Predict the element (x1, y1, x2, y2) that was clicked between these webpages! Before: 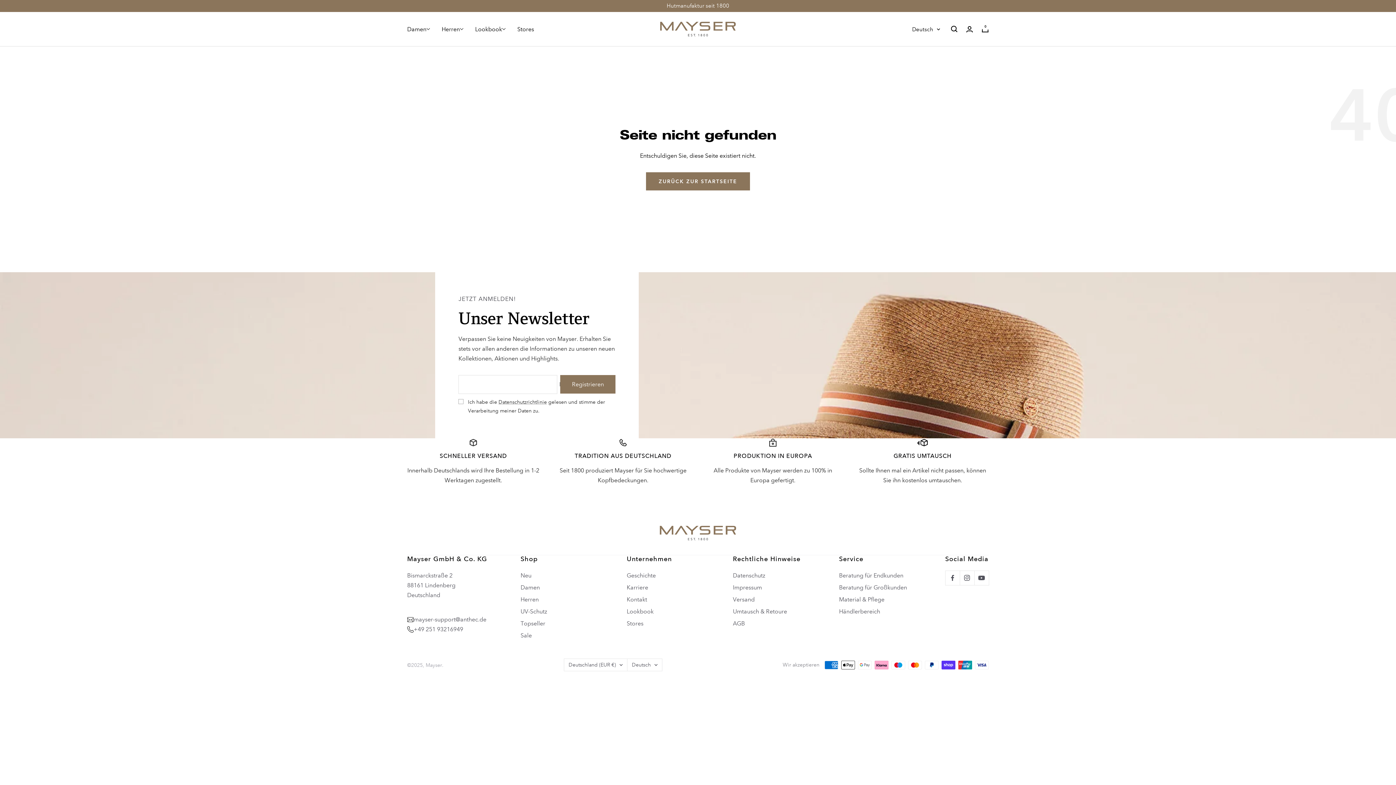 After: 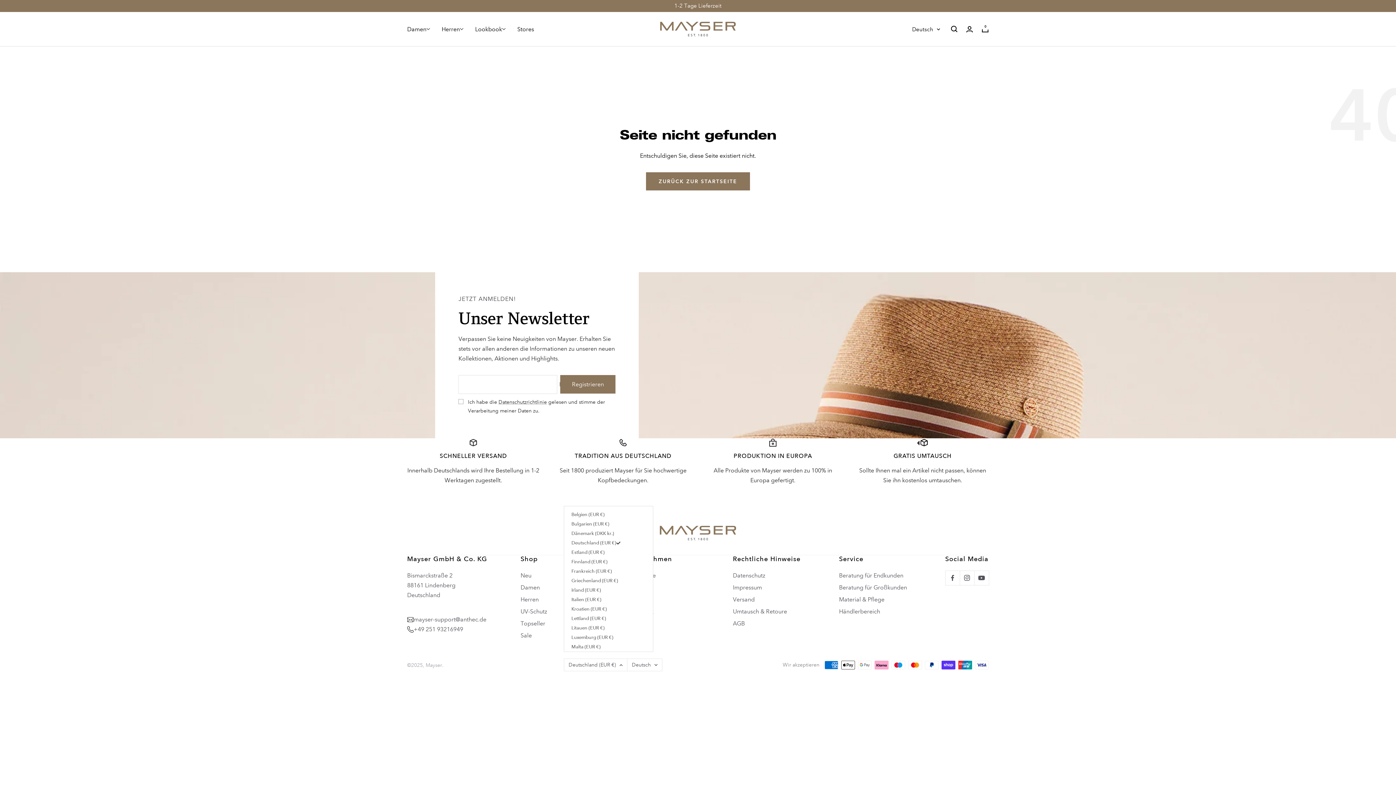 Action: bbox: (564, 659, 627, 671) label: Deutschland (EUR €)